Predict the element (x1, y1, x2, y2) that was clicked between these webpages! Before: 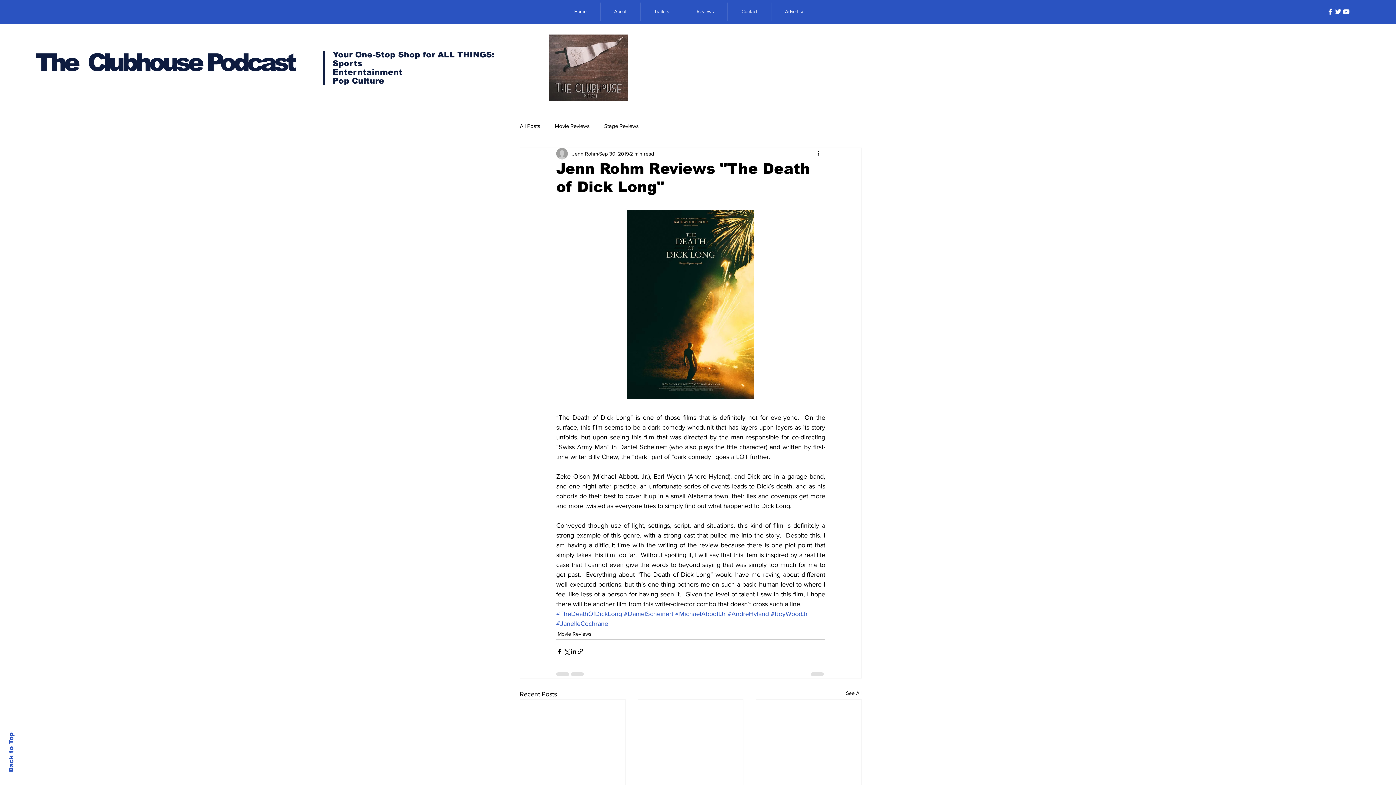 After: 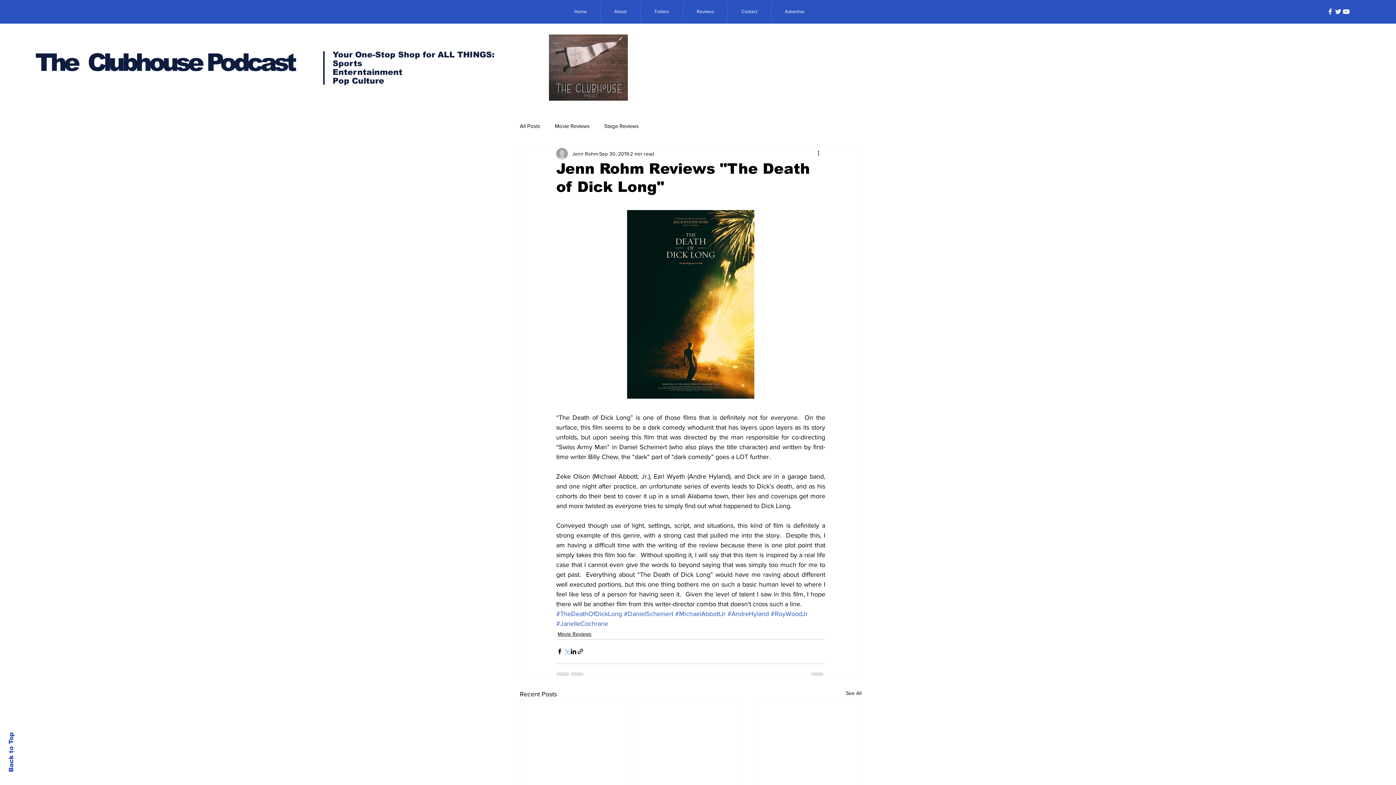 Action: bbox: (563, 648, 570, 655) label: Share via X (Twitter)